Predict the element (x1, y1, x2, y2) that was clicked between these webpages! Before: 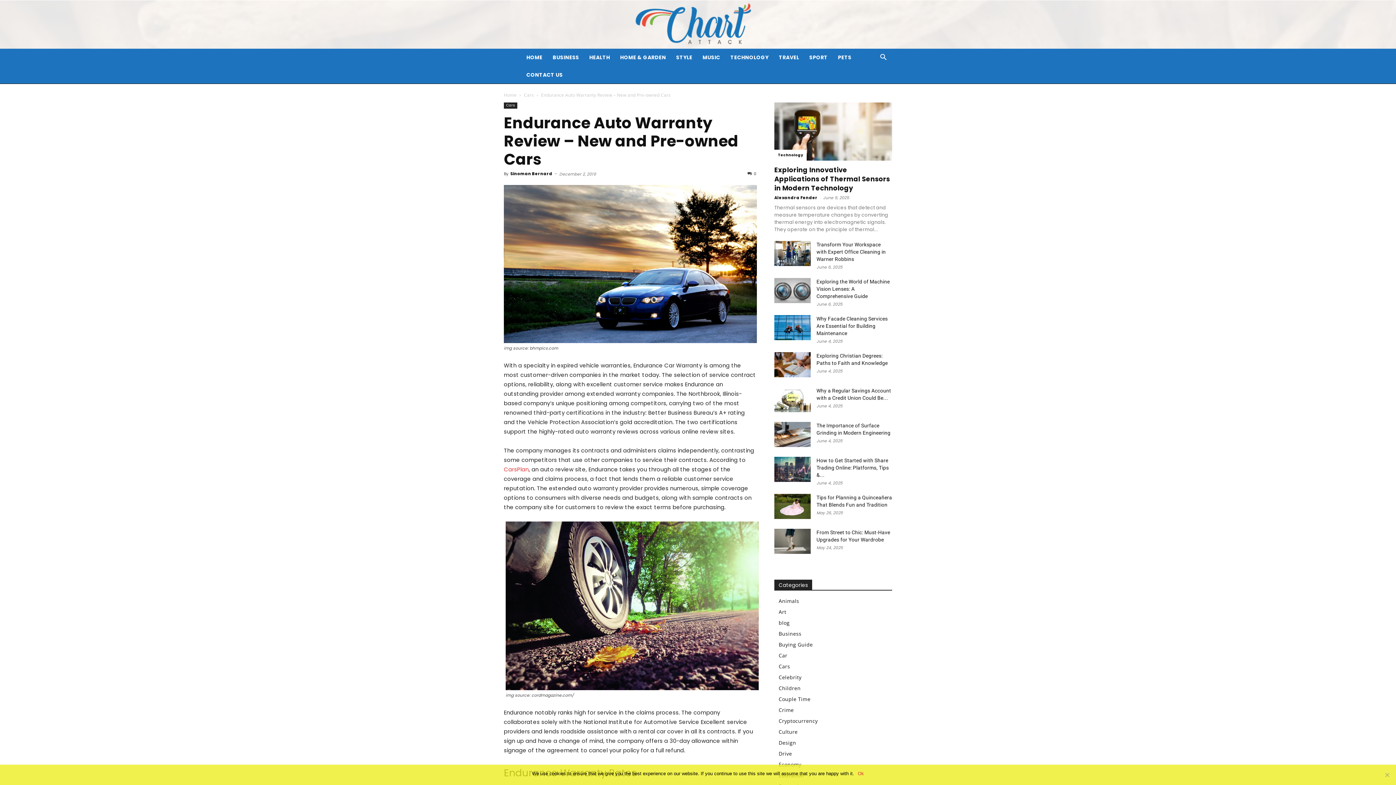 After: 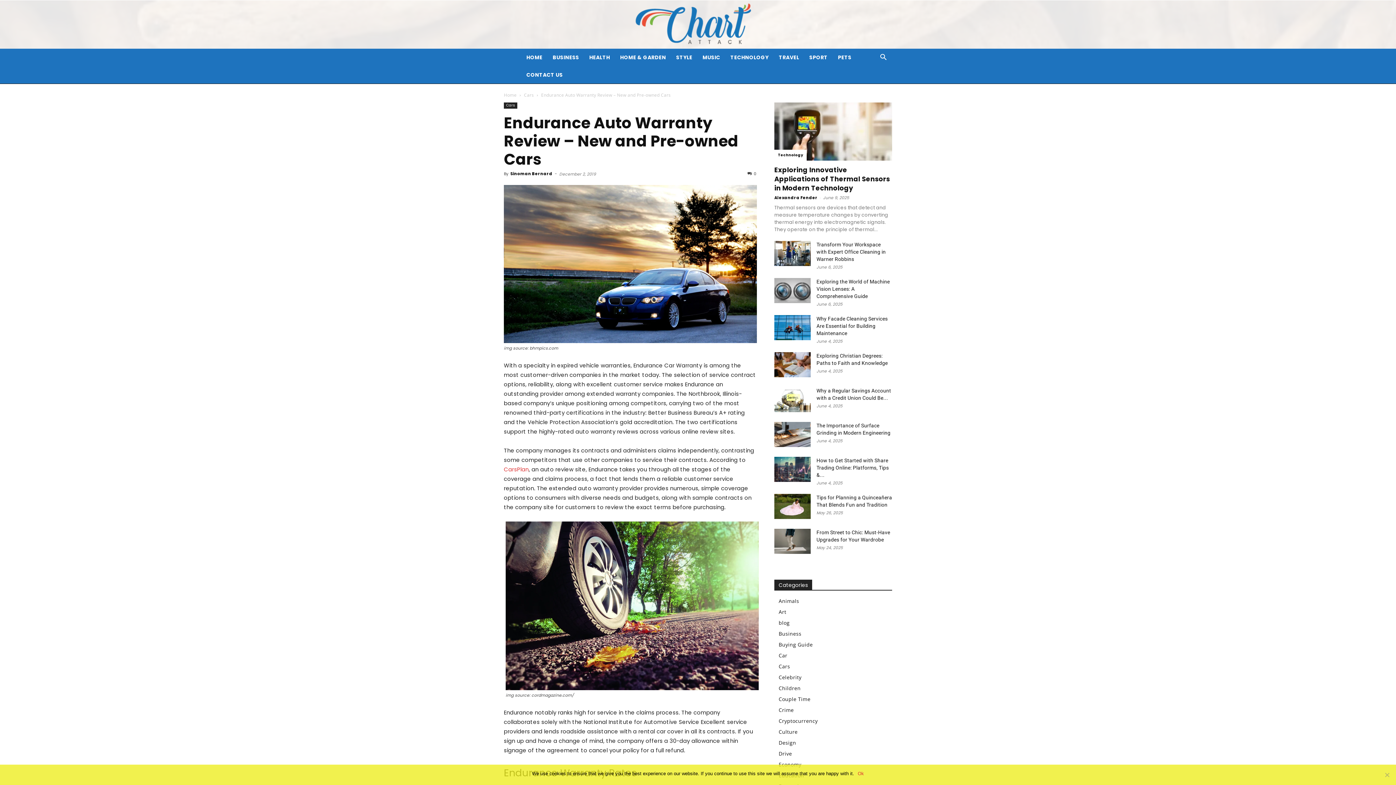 Action: bbox: (747, 170, 757, 176) label: 0